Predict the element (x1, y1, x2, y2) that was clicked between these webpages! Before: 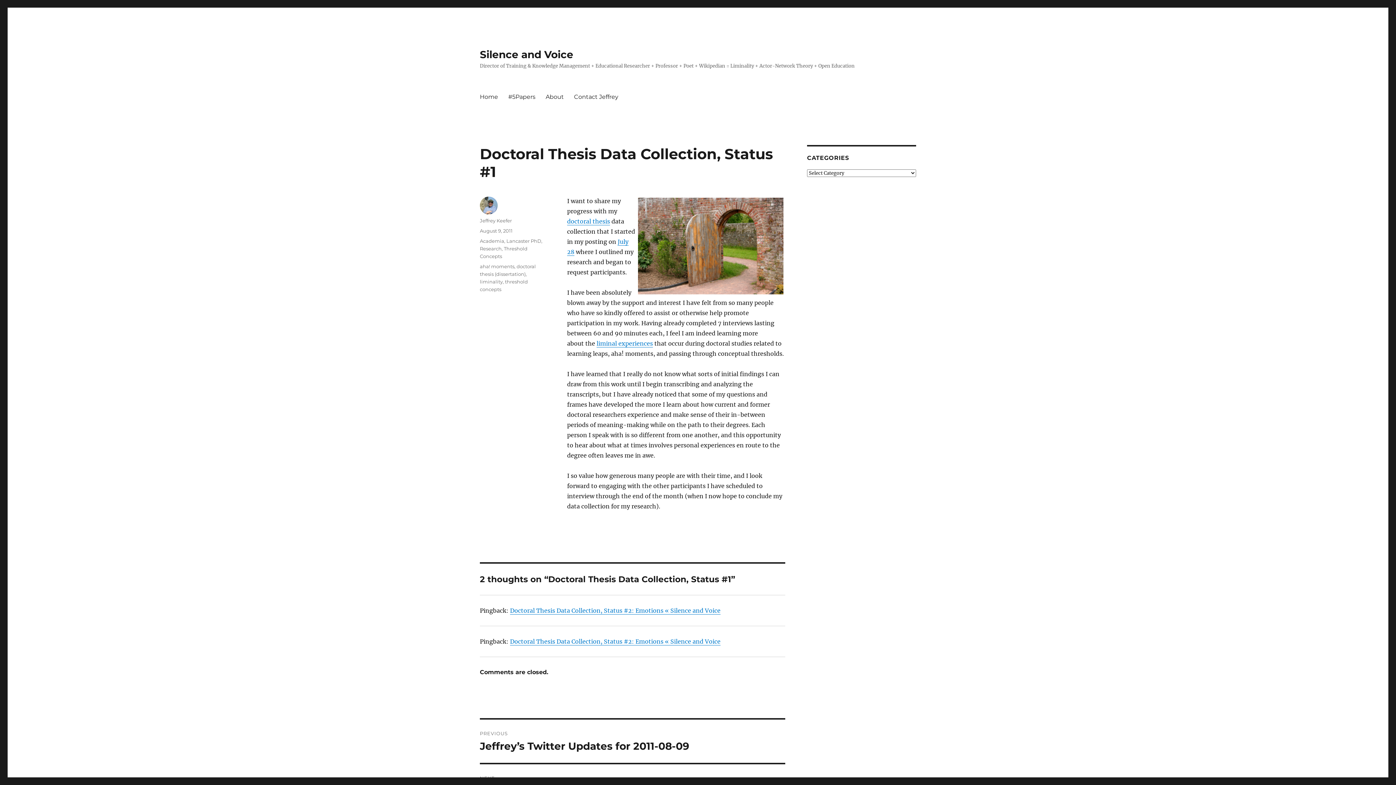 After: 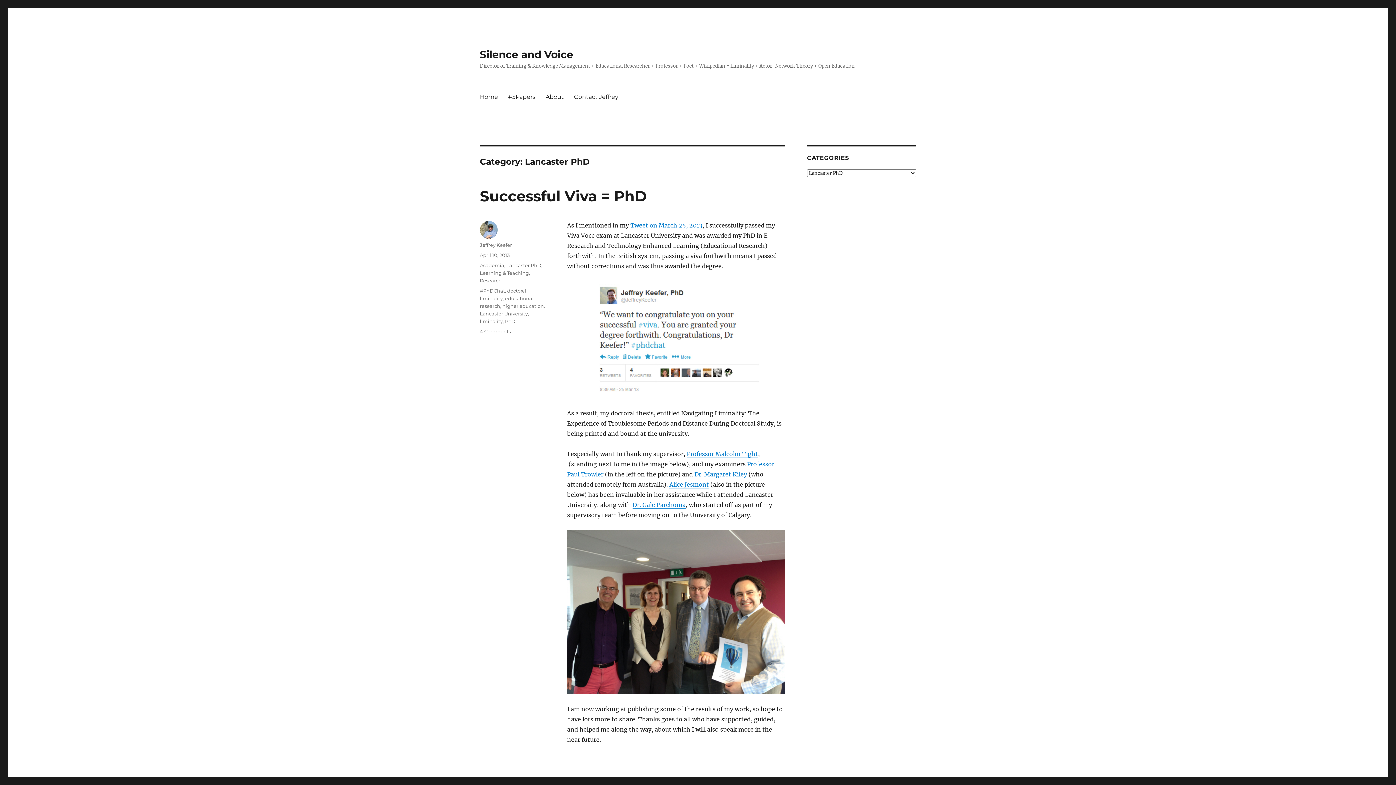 Action: bbox: (506, 238, 541, 244) label: Lancaster PhD